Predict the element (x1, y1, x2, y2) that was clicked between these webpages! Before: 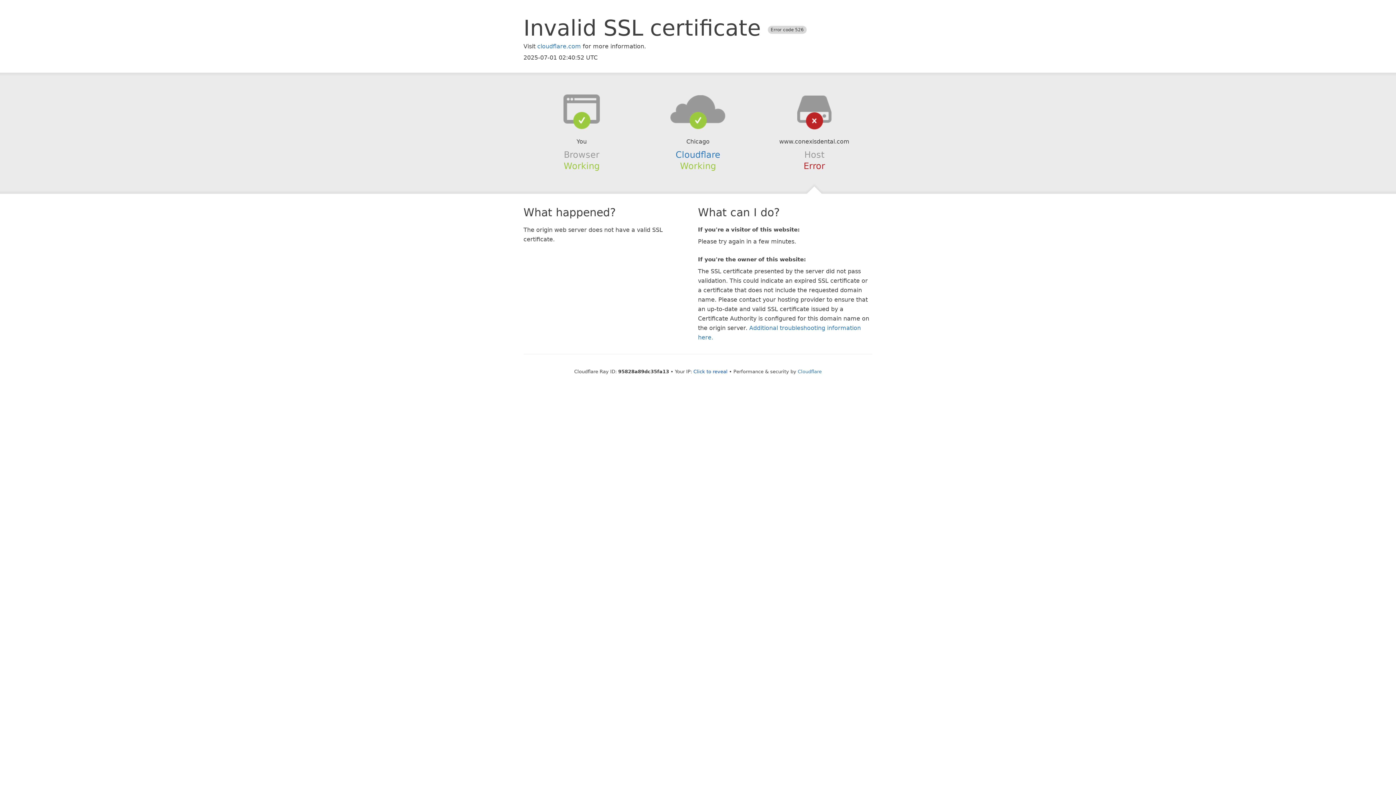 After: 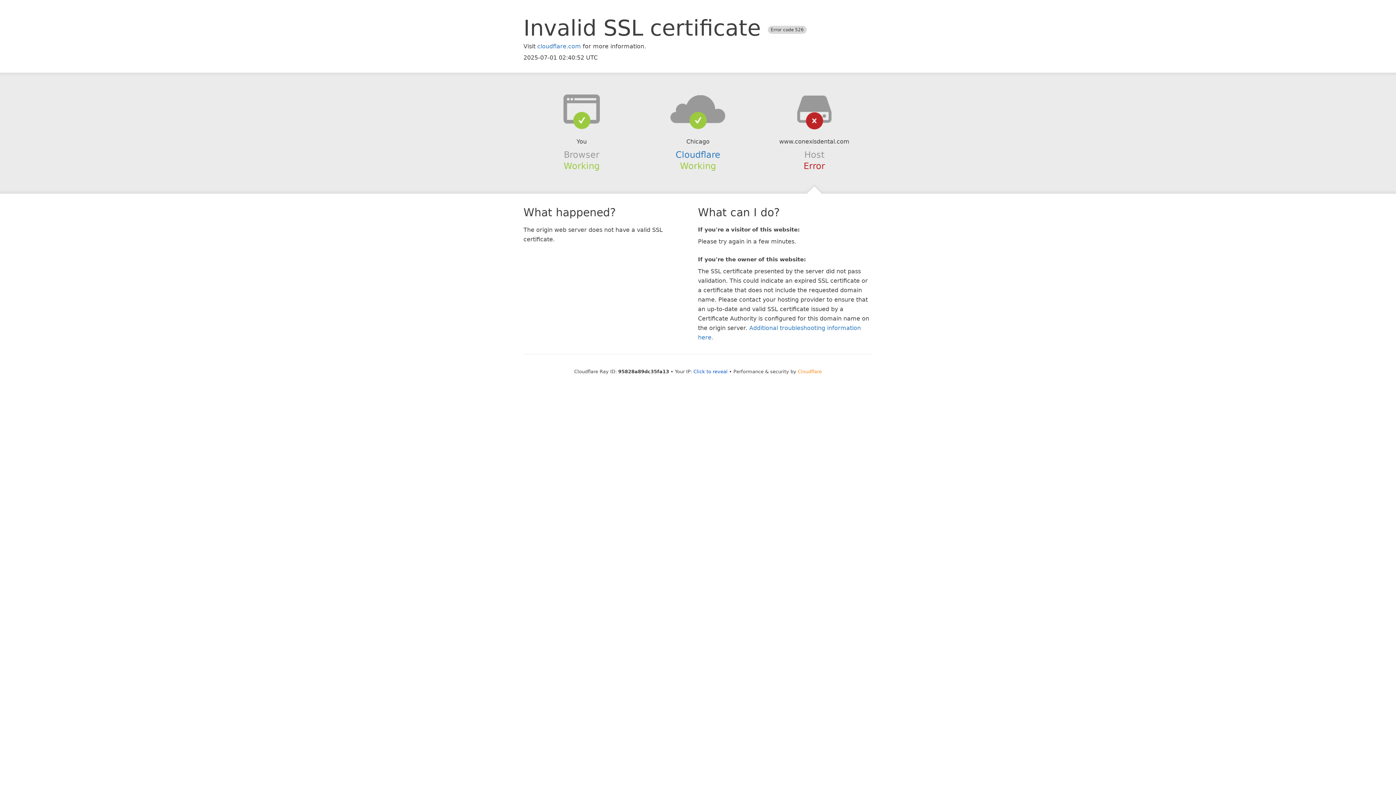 Action: label: Cloudflare bbox: (798, 368, 822, 374)